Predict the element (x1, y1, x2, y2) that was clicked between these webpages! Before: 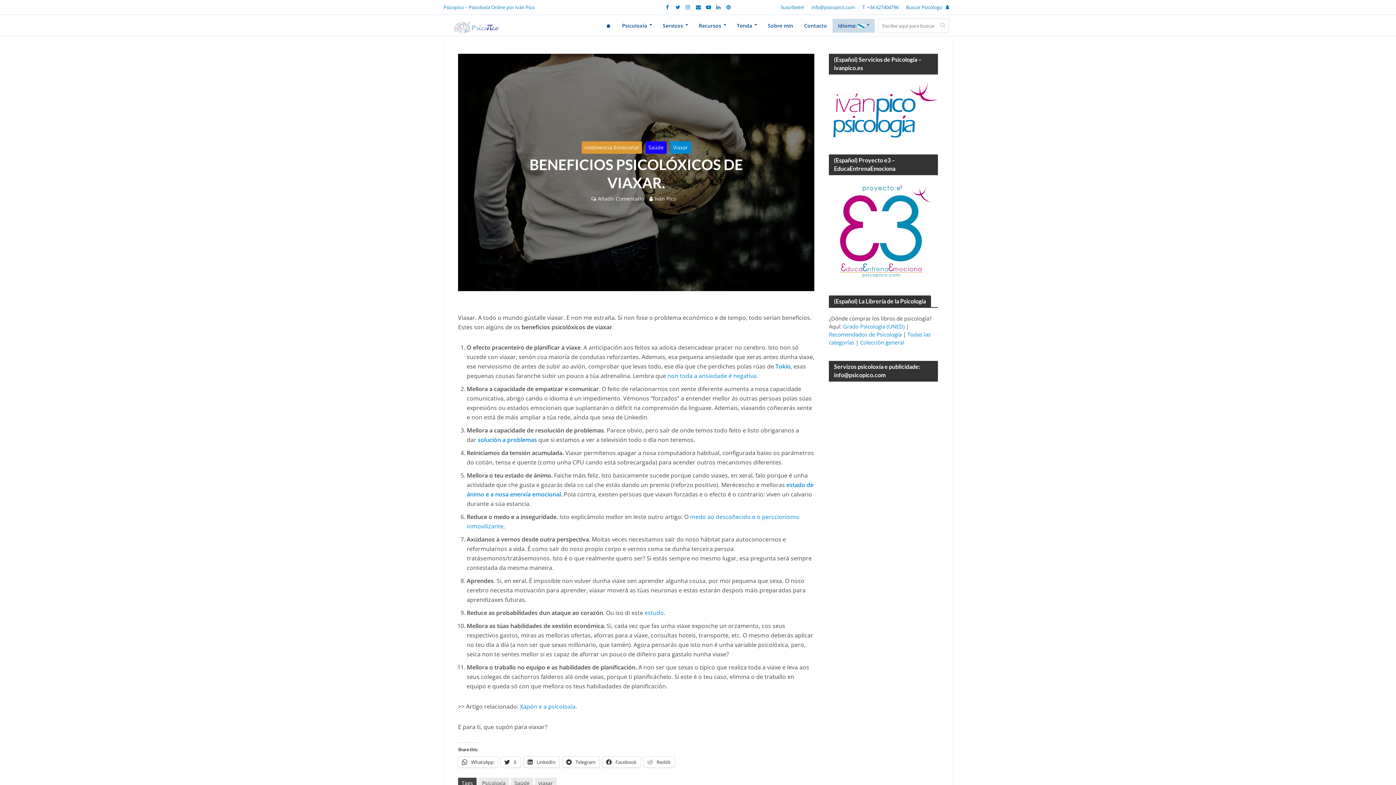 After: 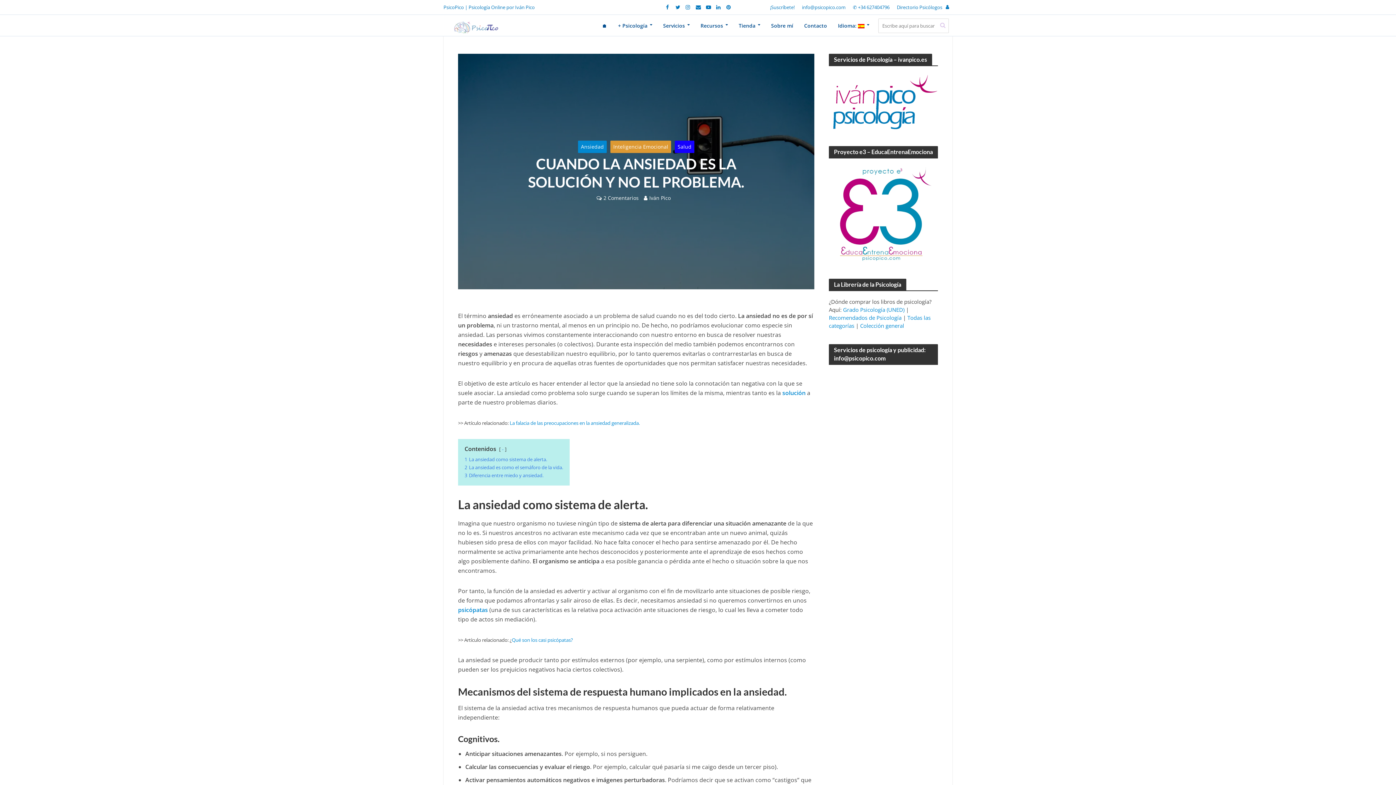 Action: label: non toda a ansiedade é negativa. bbox: (667, 372, 758, 381)